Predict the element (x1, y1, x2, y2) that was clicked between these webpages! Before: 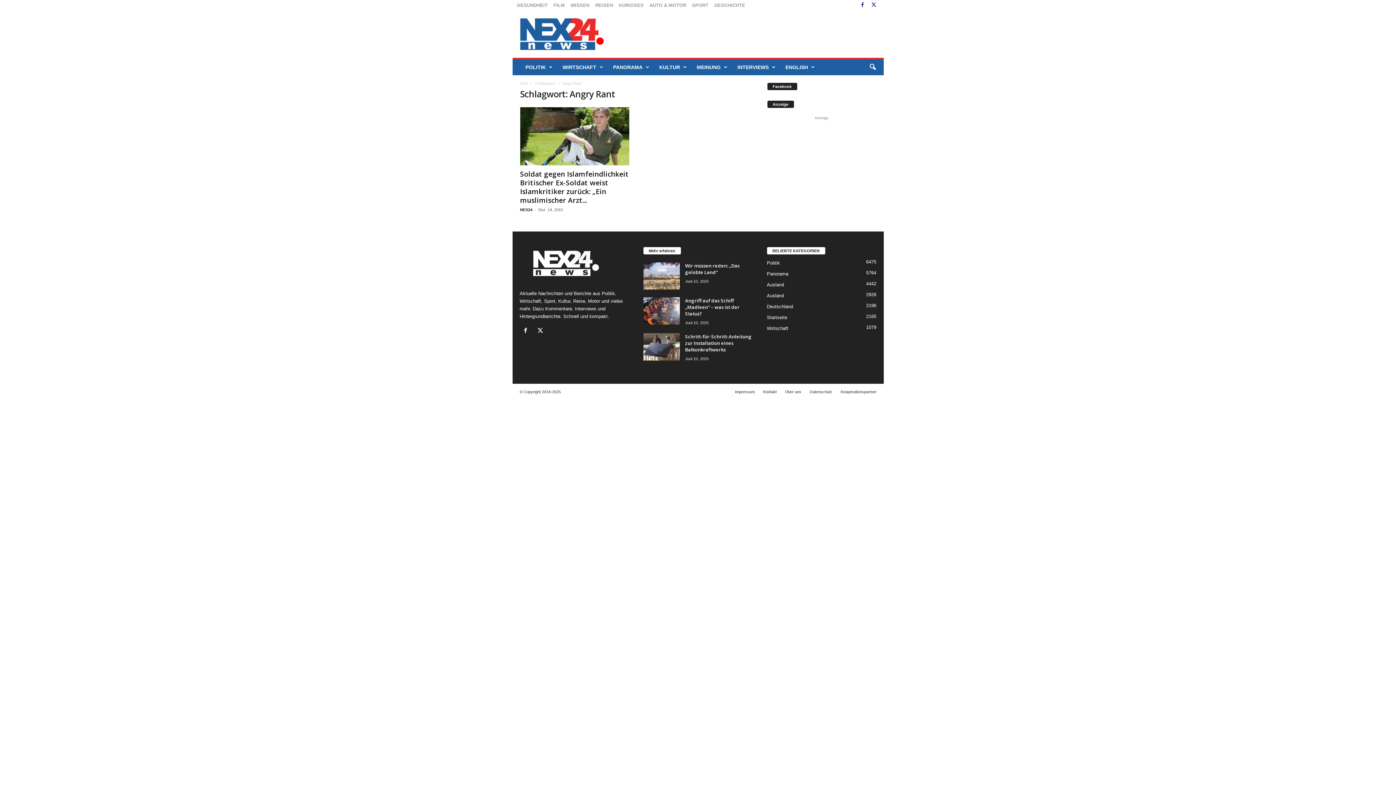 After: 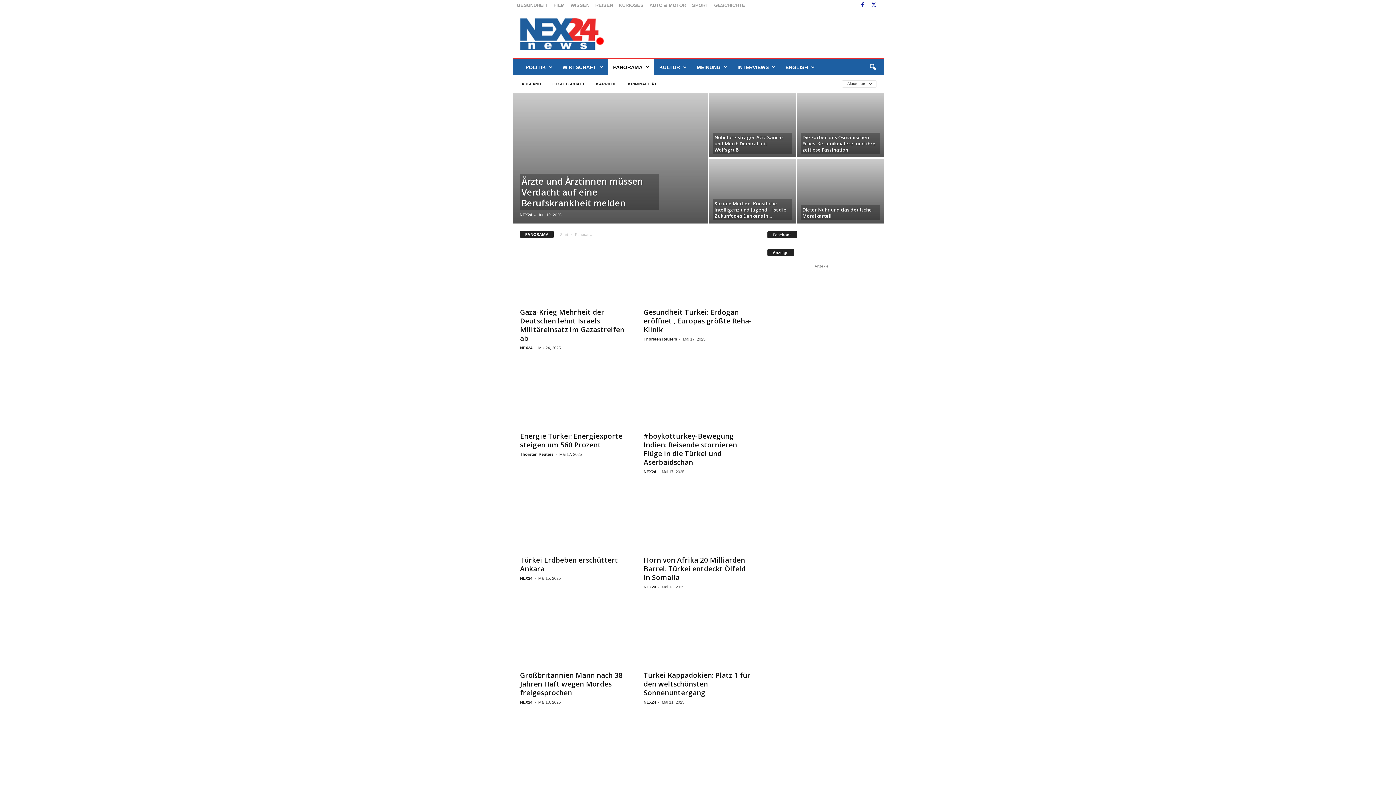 Action: bbox: (607, 59, 654, 75) label: PANORAMA